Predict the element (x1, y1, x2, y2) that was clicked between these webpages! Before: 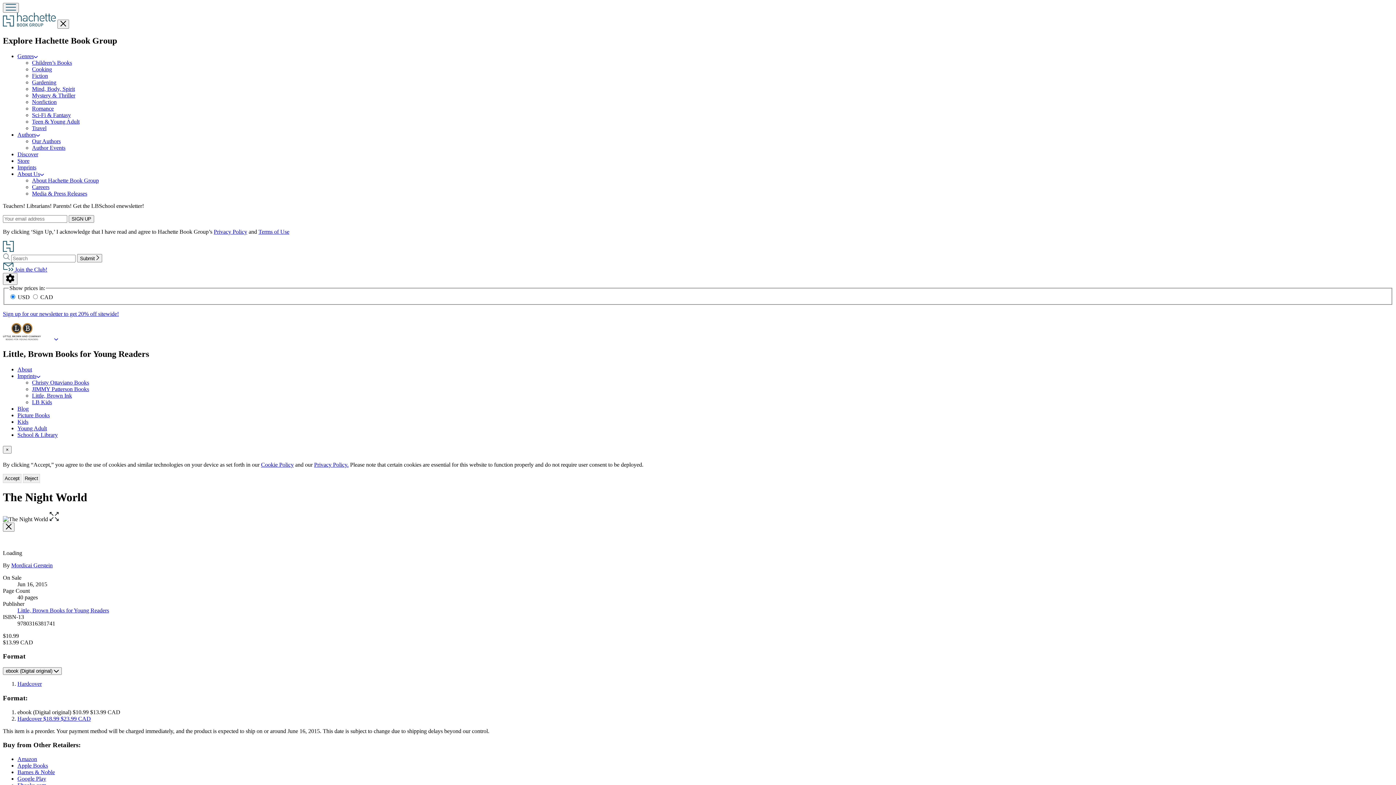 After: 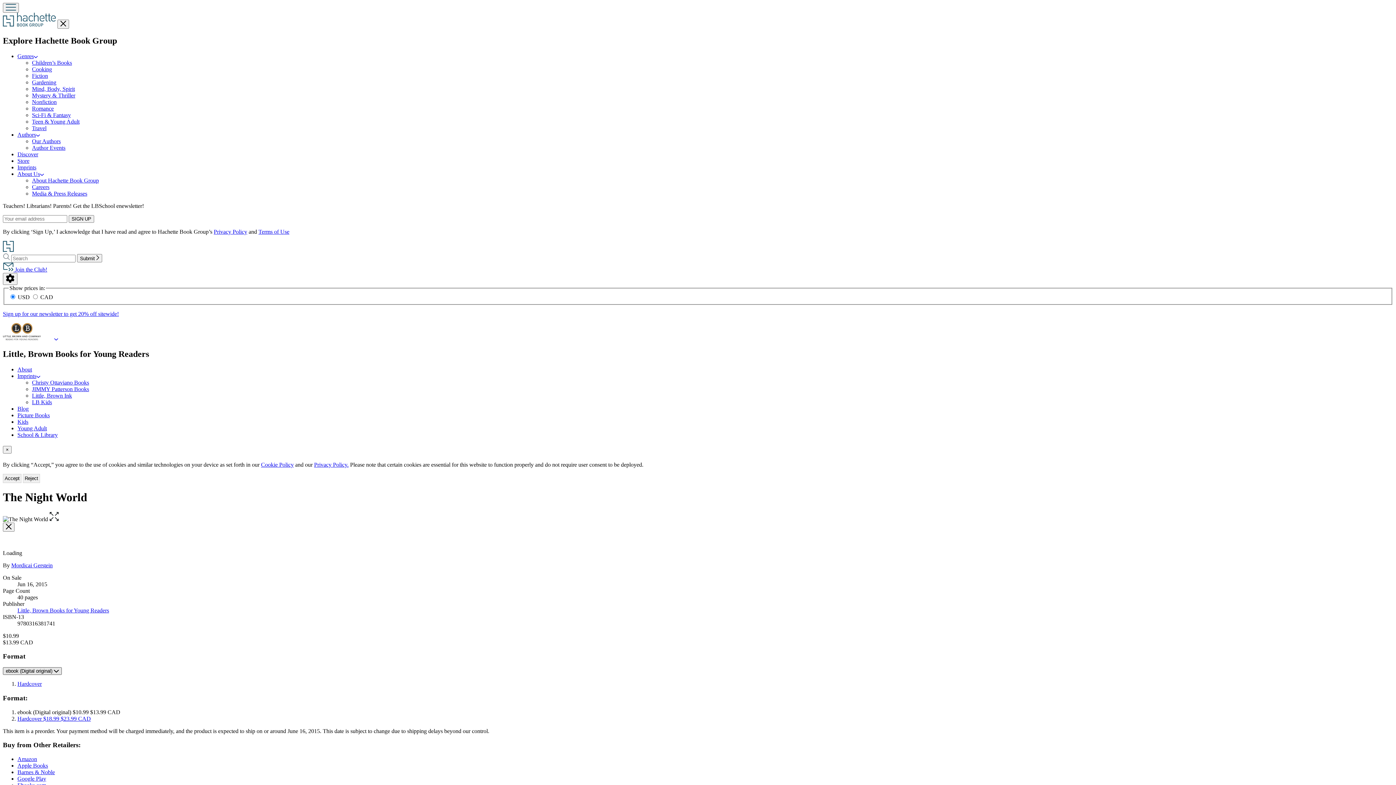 Action: label: ebook (Digital original)  bbox: (2, 667, 61, 675)